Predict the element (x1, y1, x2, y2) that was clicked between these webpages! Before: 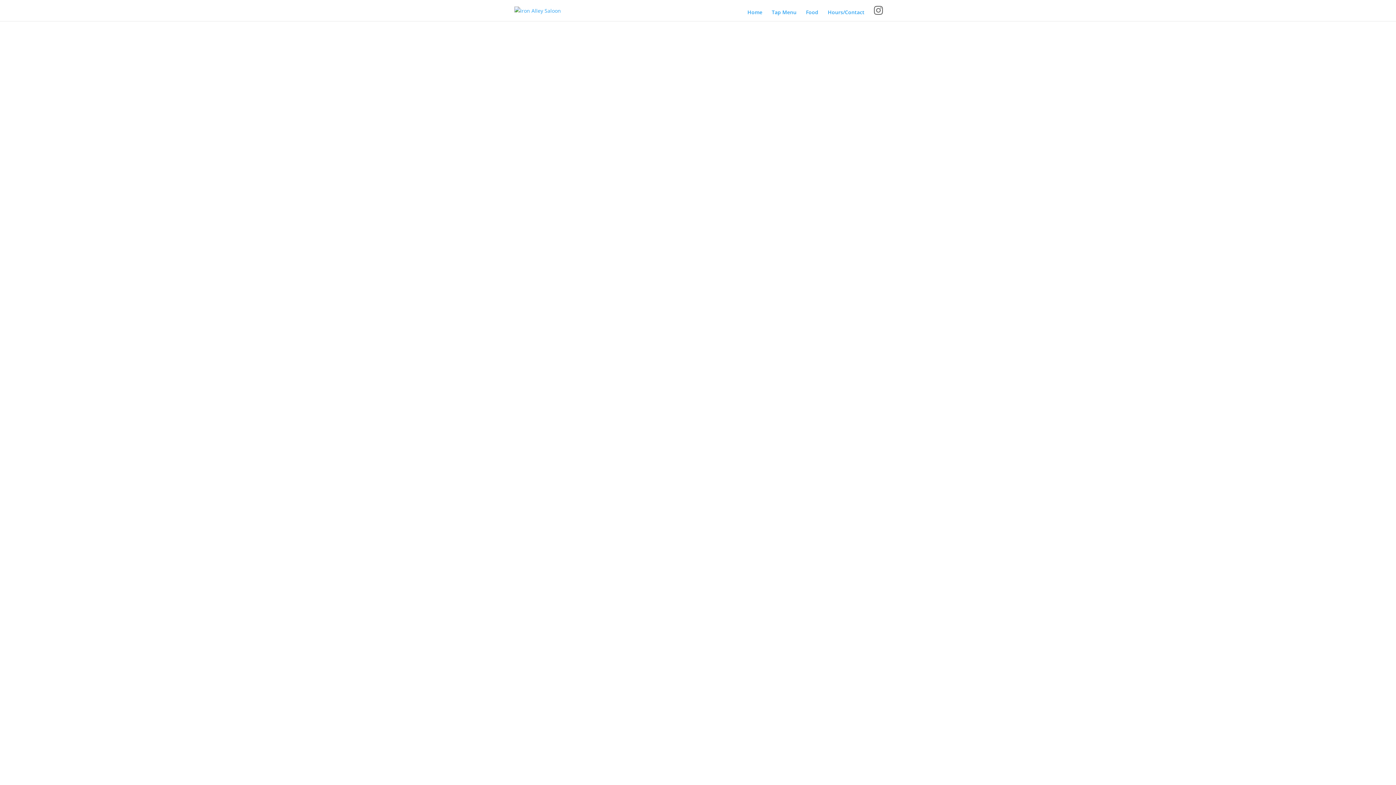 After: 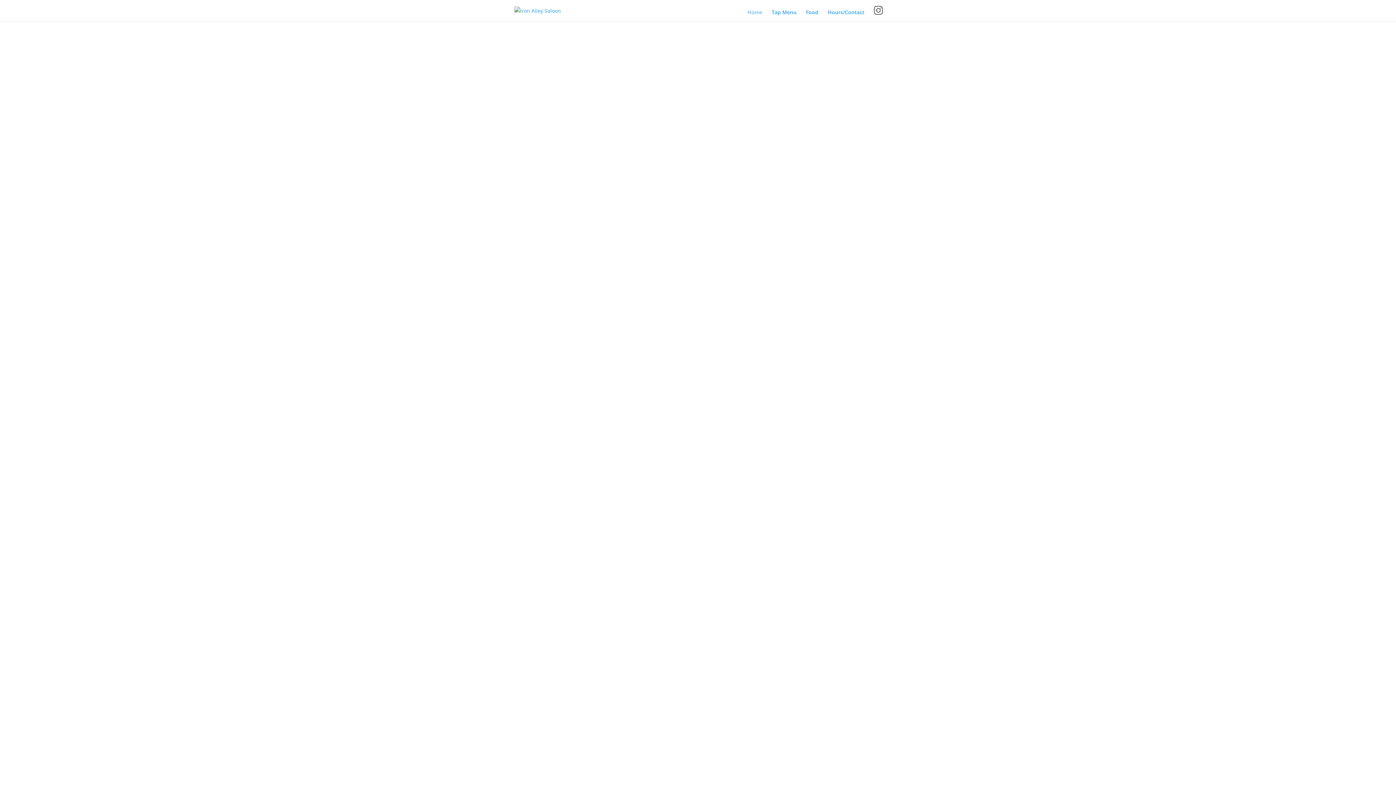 Action: bbox: (747, 9, 762, 20) label: Home